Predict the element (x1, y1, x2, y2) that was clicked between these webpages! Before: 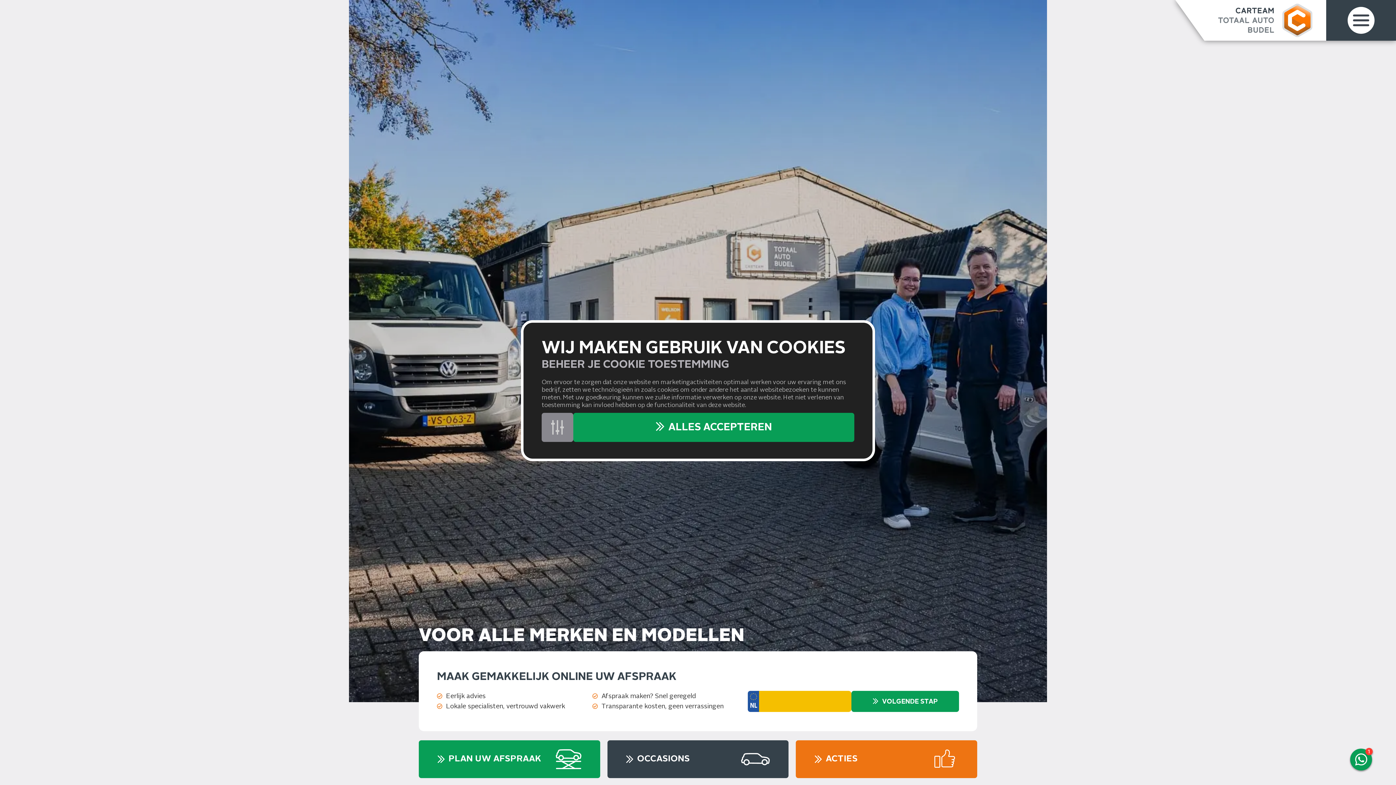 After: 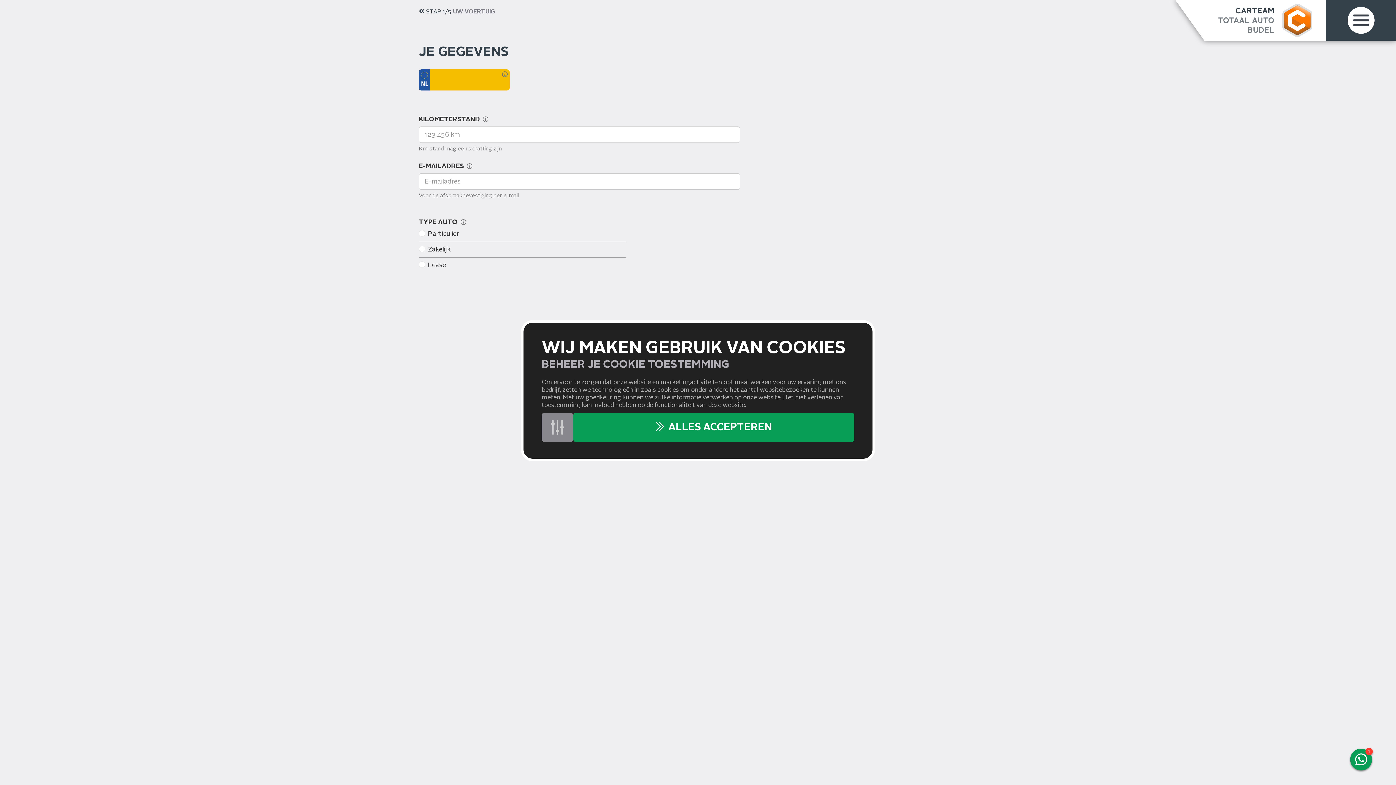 Action: bbox: (851, 691, 959, 712) label: VOLGENDE STAP